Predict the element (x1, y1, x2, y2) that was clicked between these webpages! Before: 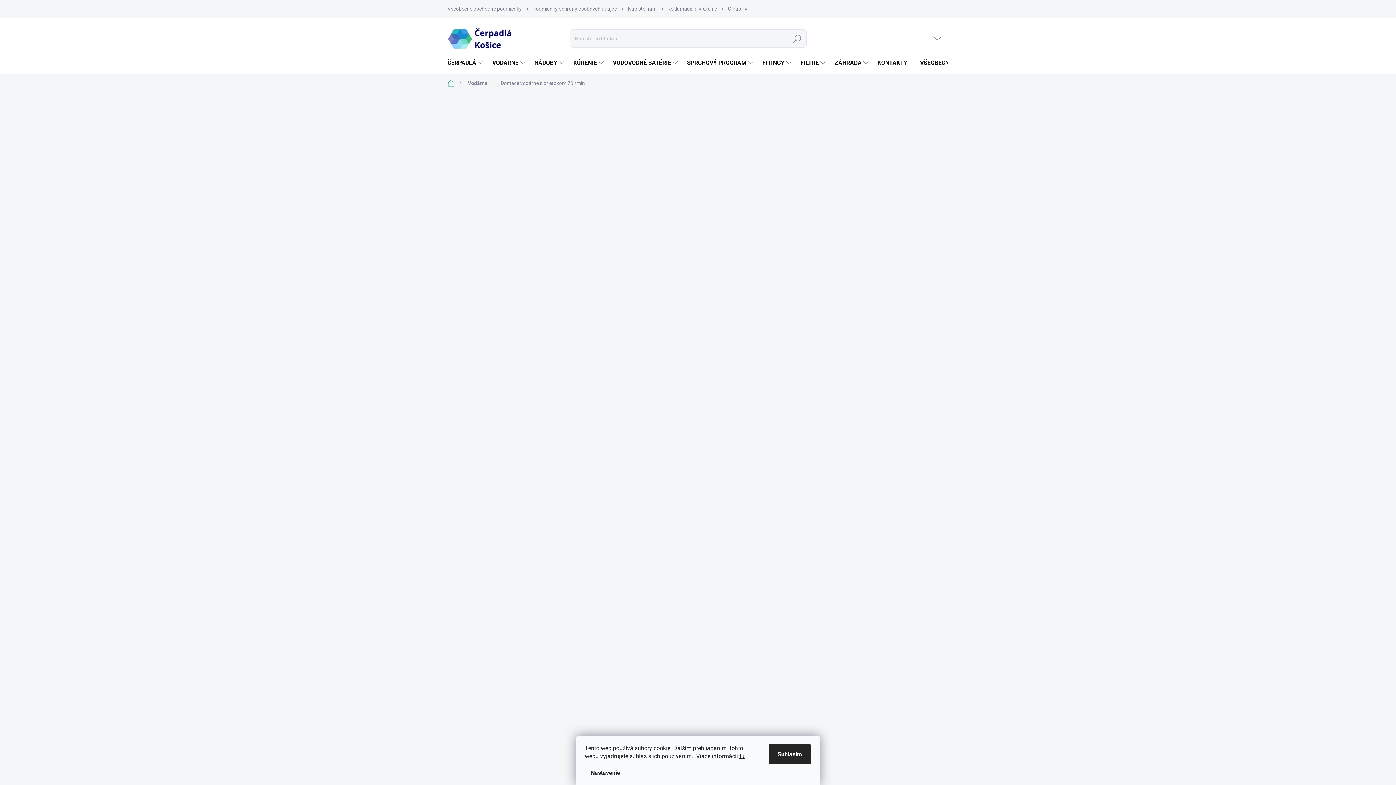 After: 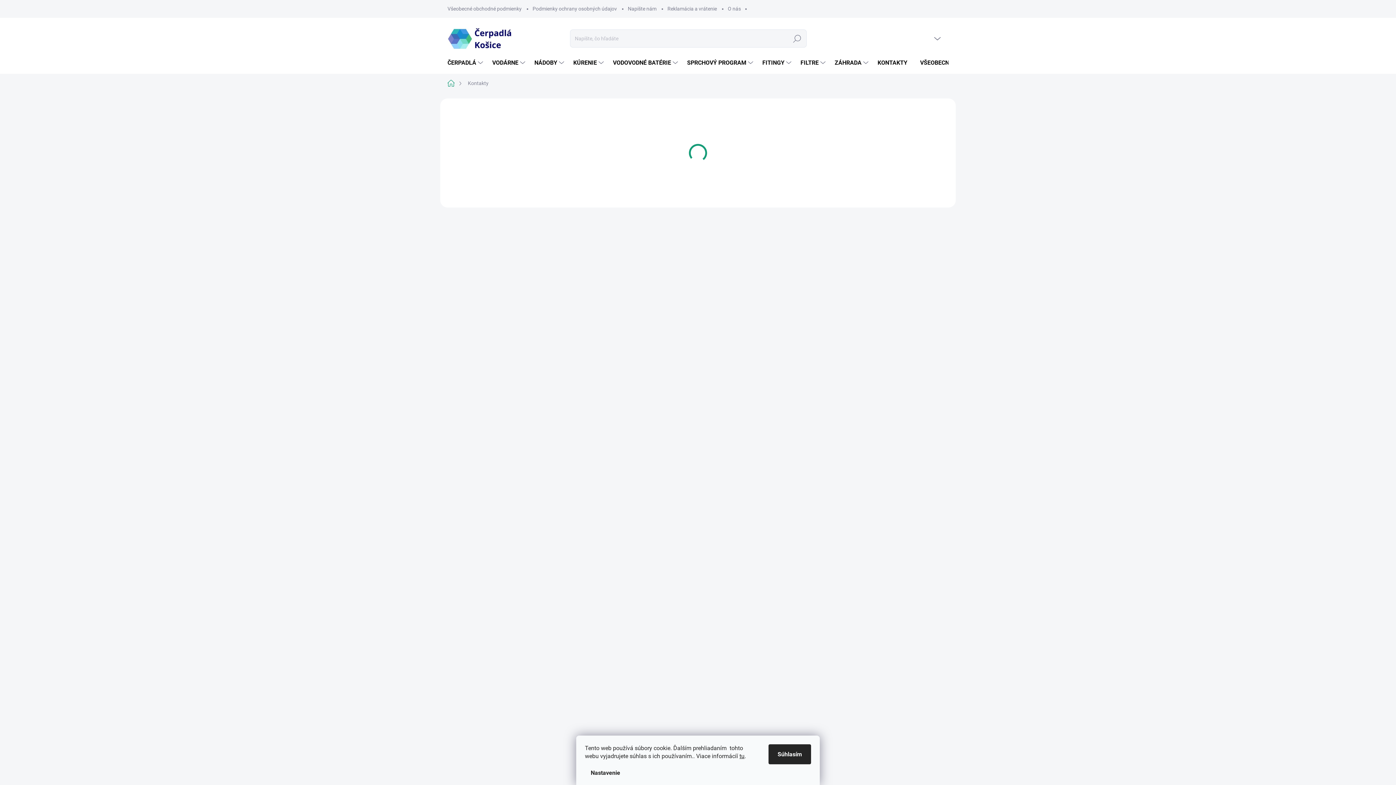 Action: bbox: (870, 52, 913, 73) label: KONTAKTY